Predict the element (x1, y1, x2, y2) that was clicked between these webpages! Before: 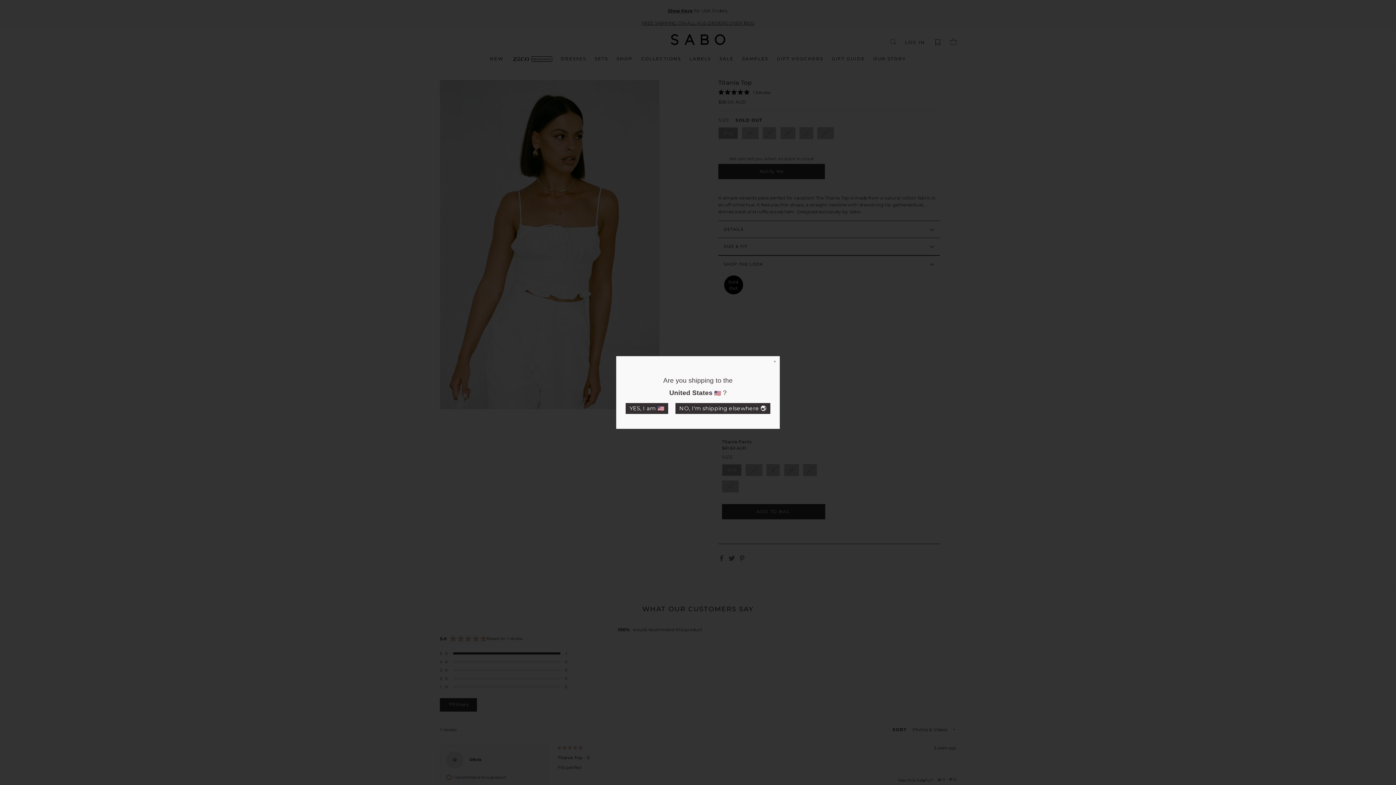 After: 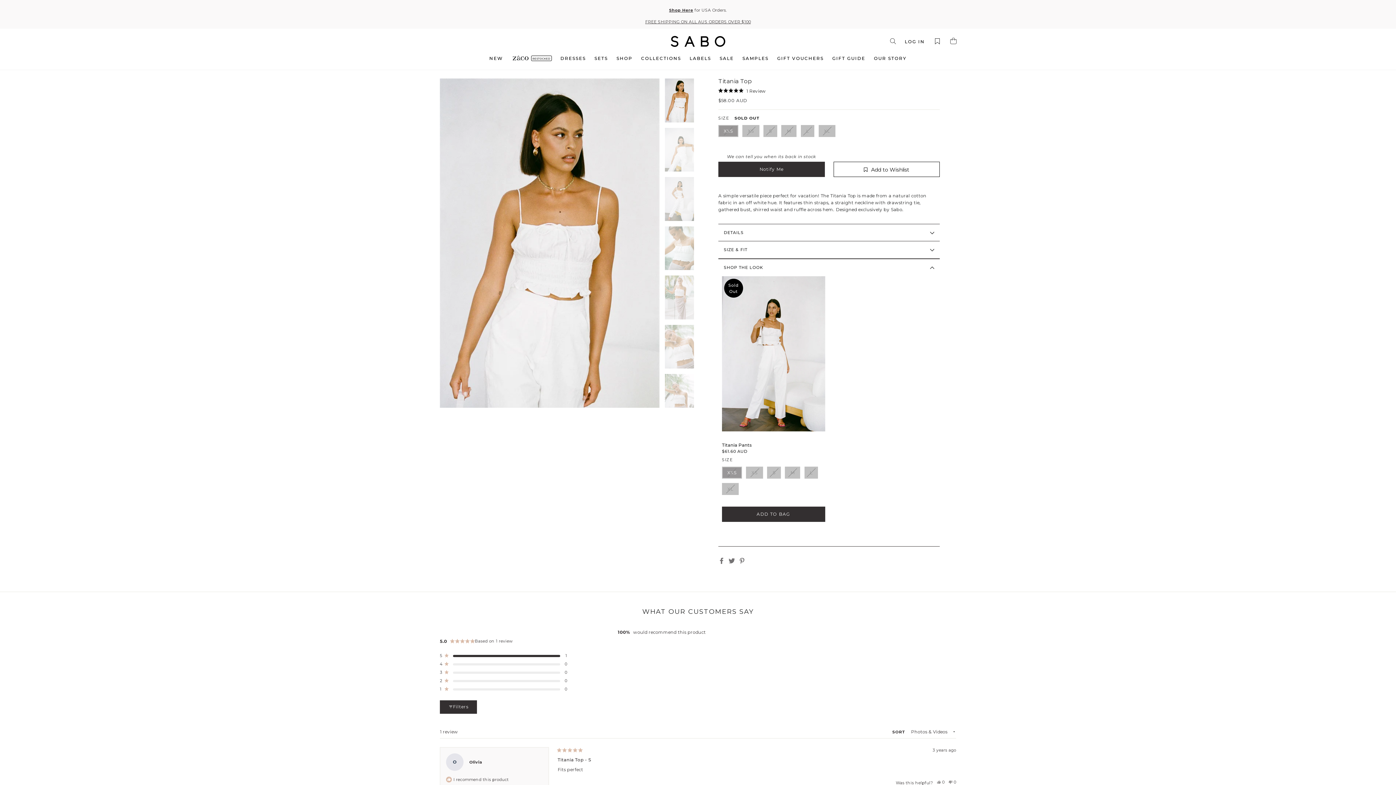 Action: label: NO, I'm shipping elsewhere 🌏 bbox: (675, 403, 770, 414)